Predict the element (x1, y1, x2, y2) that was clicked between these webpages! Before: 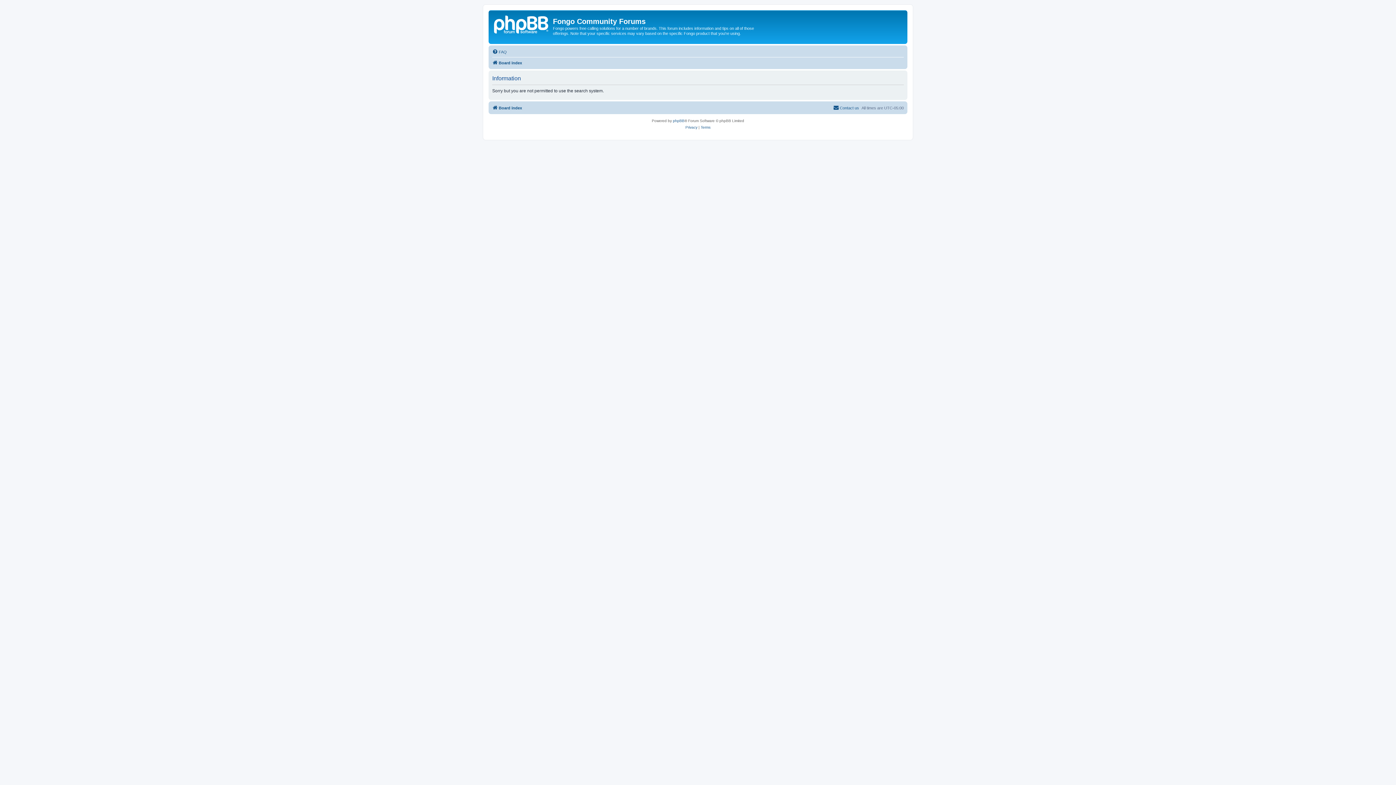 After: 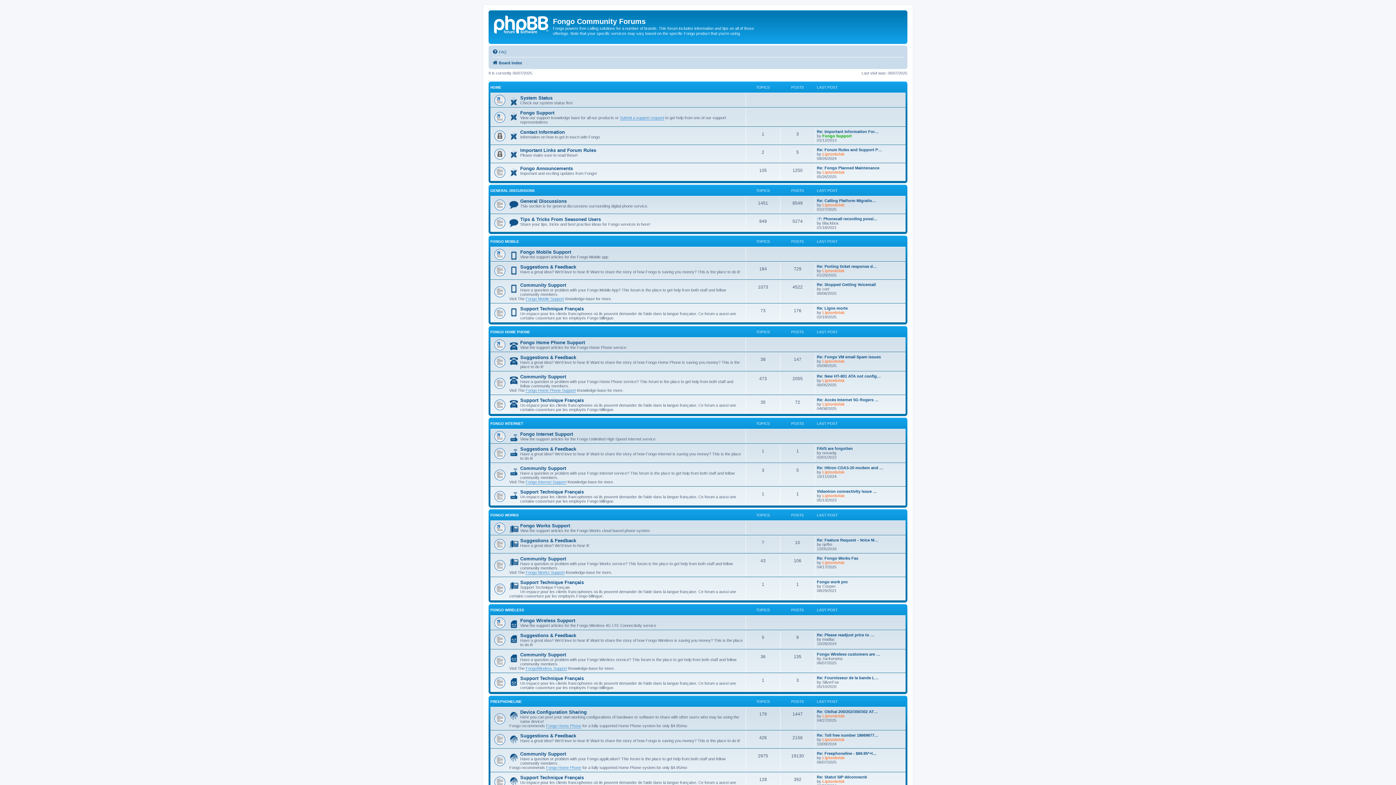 Action: bbox: (490, 12, 553, 35)